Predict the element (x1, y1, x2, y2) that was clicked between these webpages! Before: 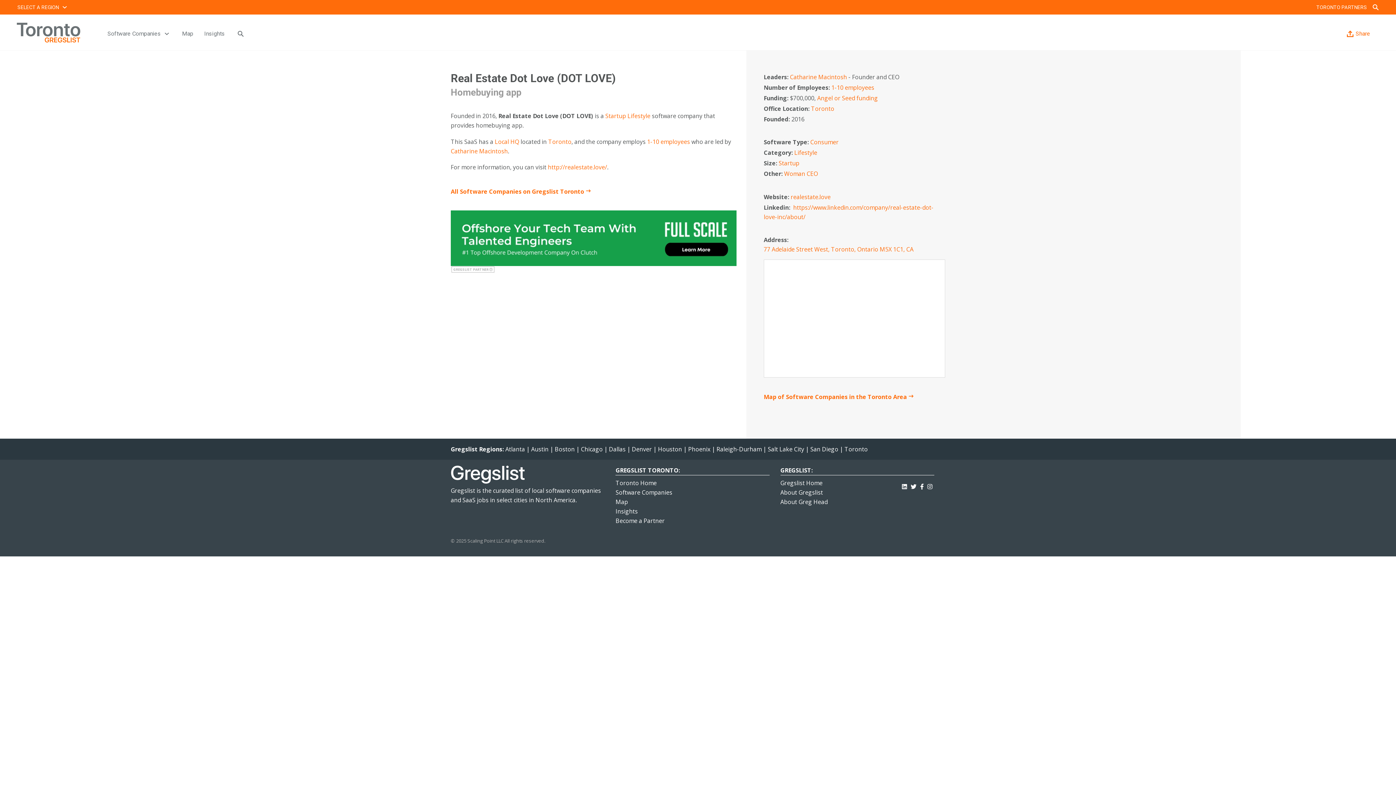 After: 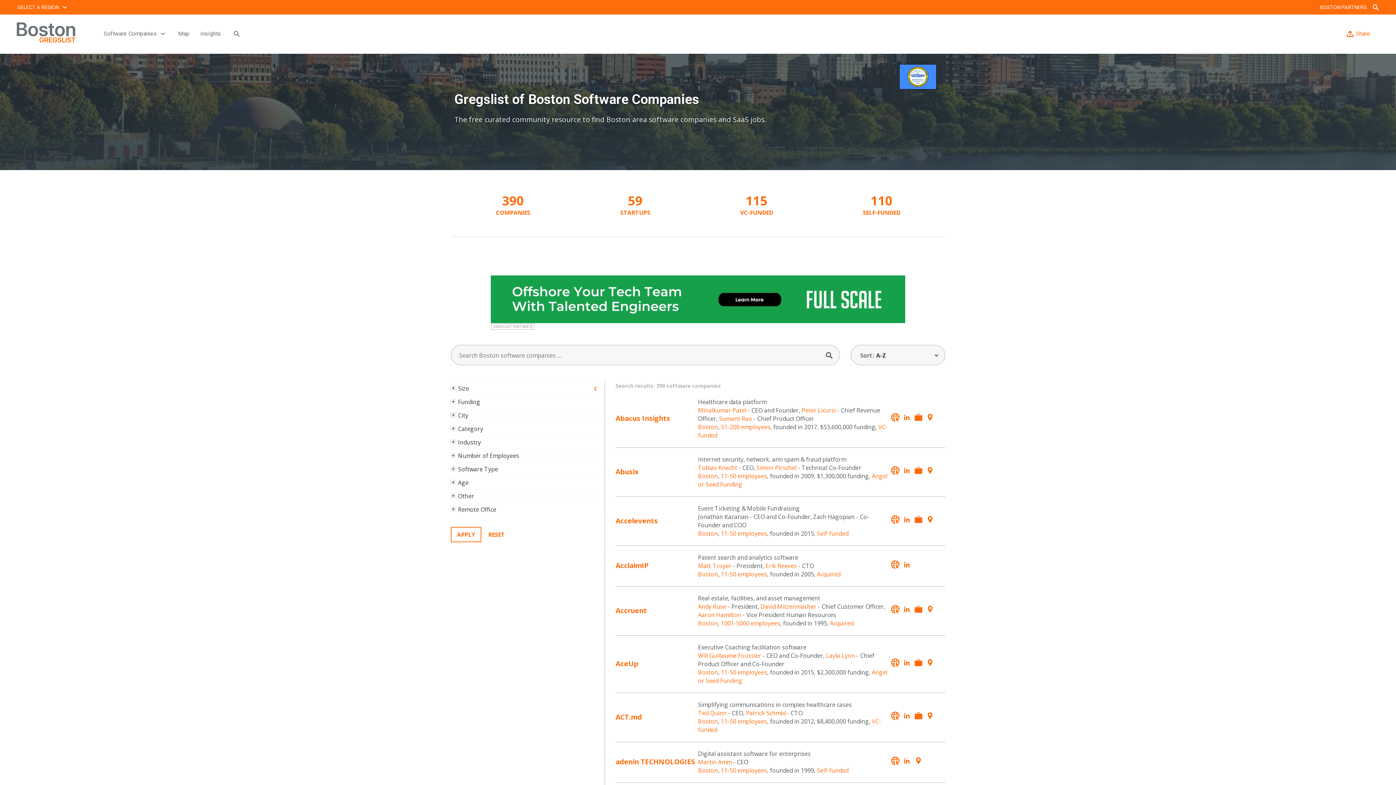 Action: bbox: (554, 445, 574, 453) label: Boston